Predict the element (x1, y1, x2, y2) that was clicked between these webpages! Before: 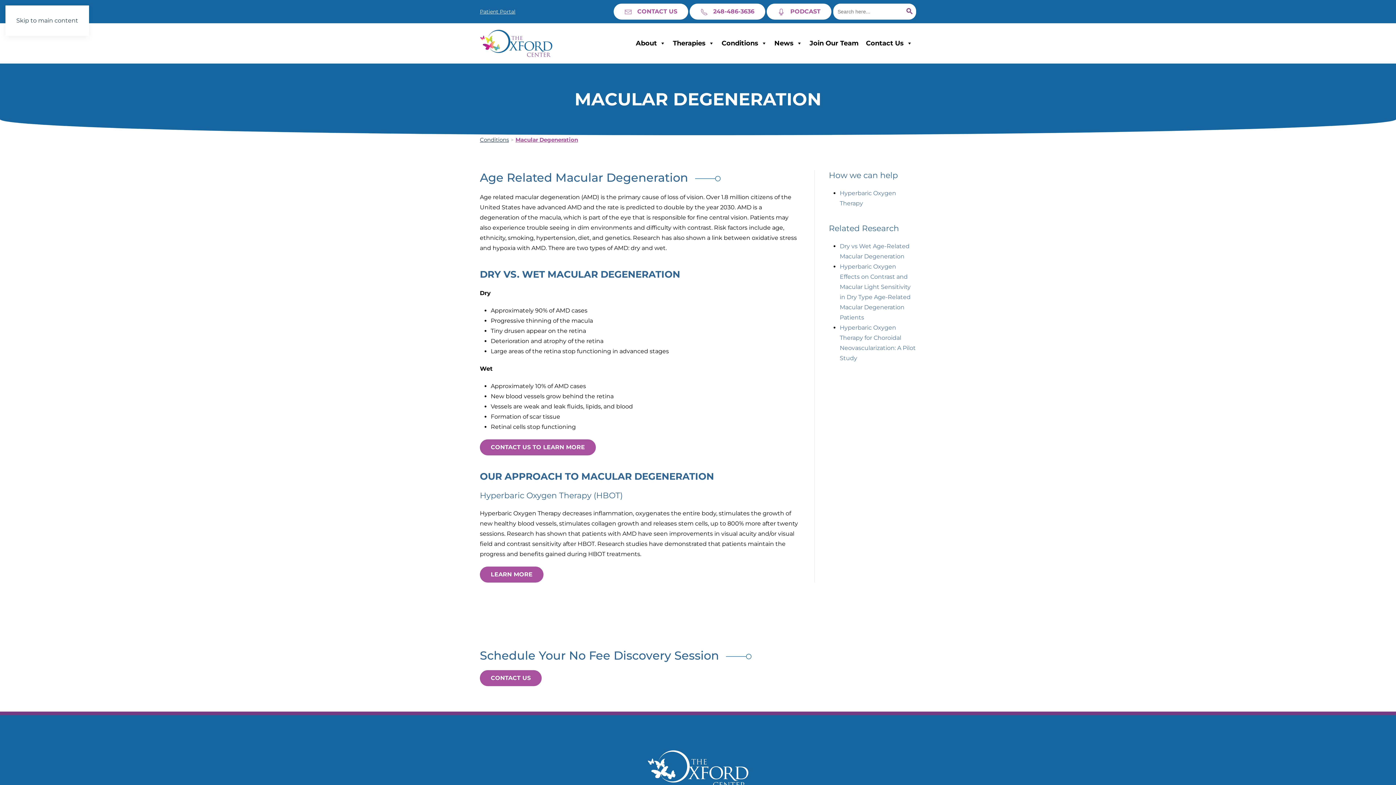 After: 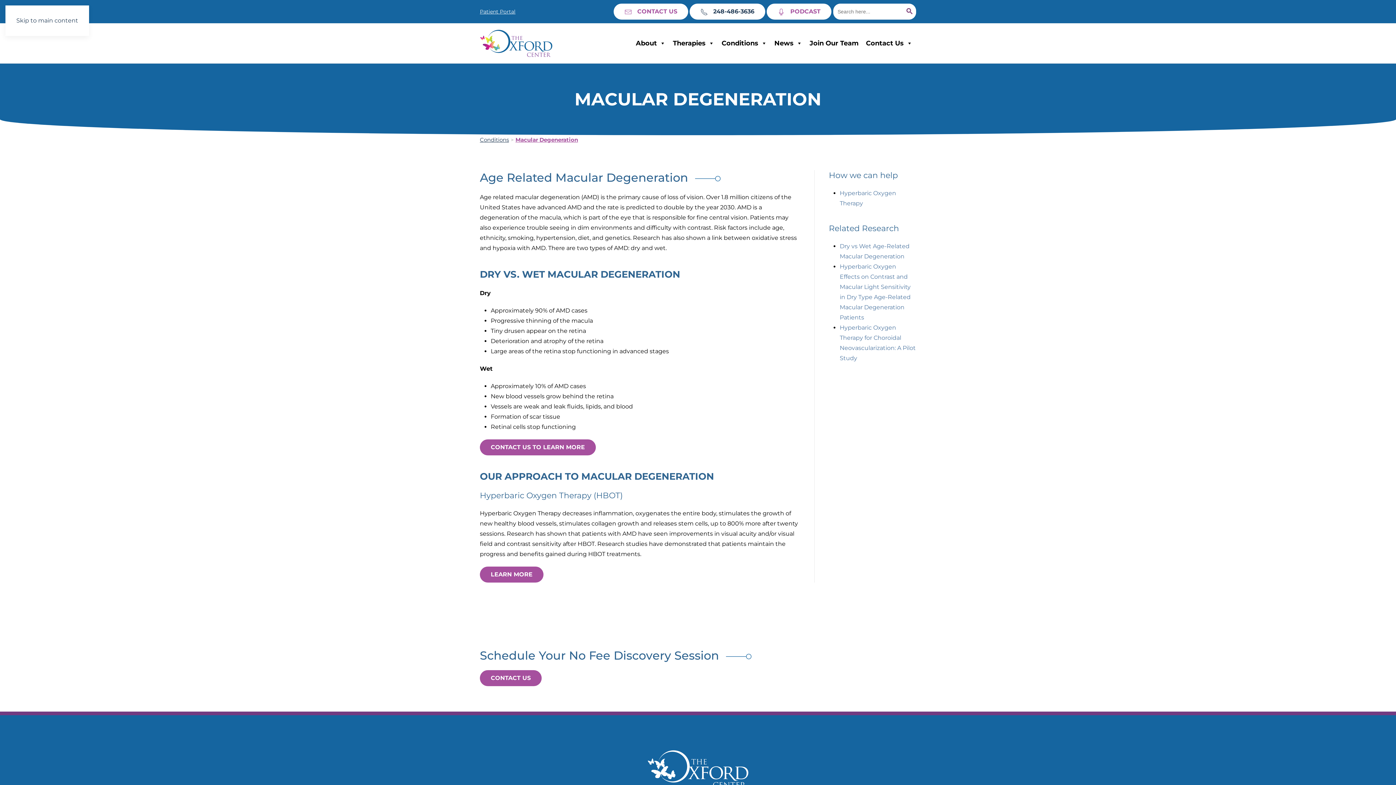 Action: bbox: (689, 3, 765, 19) label:  248-486-3636